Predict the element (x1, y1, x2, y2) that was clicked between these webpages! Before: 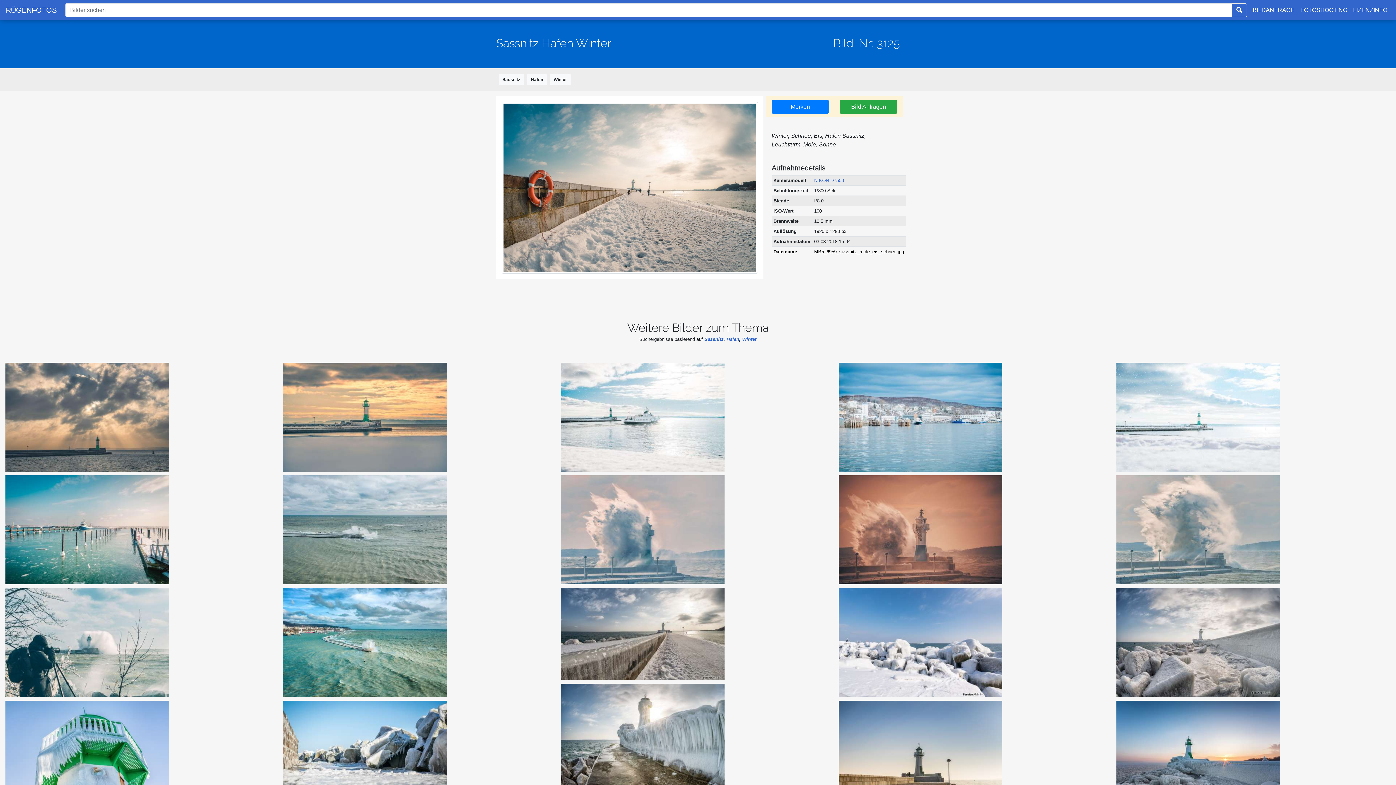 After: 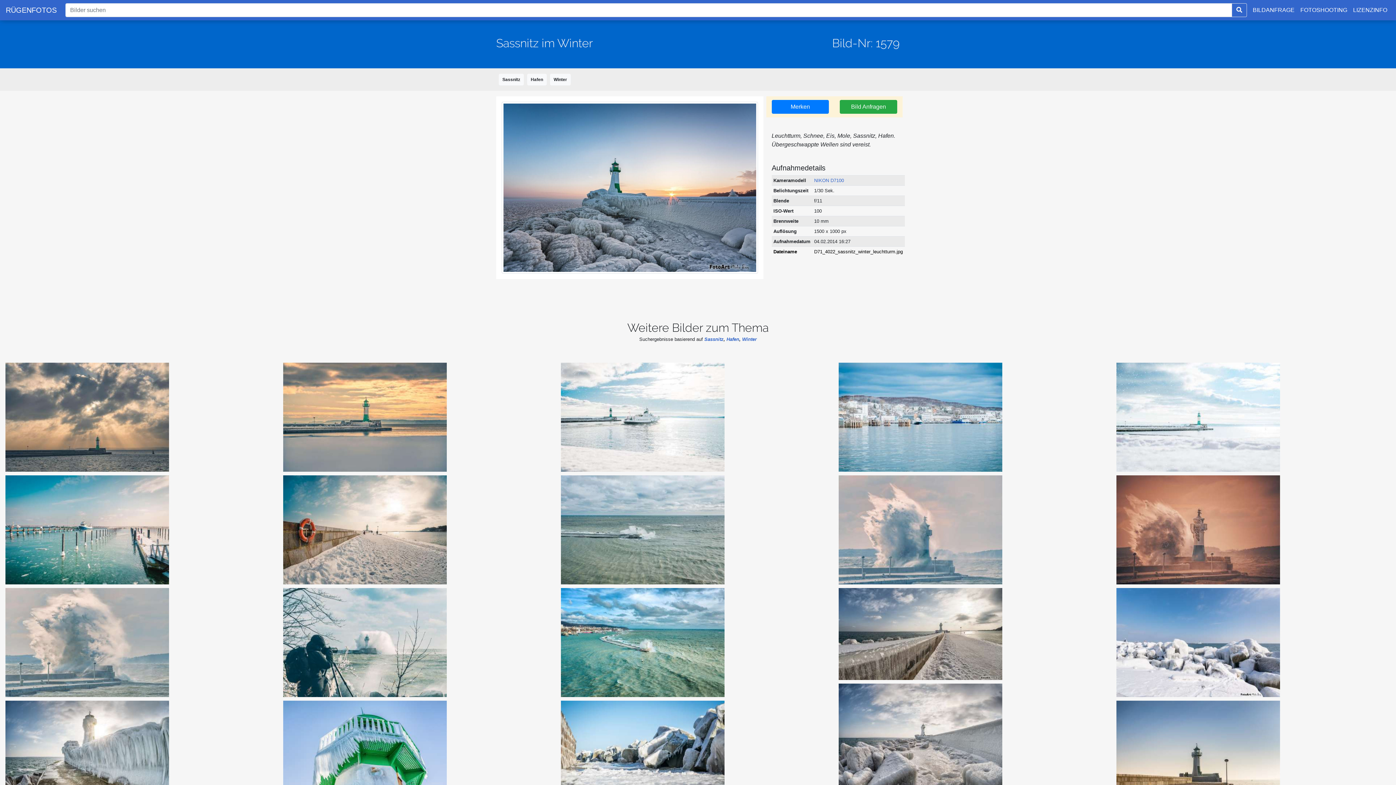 Action: bbox: (1116, 701, 1390, 810) label: Sassnitz im Winter